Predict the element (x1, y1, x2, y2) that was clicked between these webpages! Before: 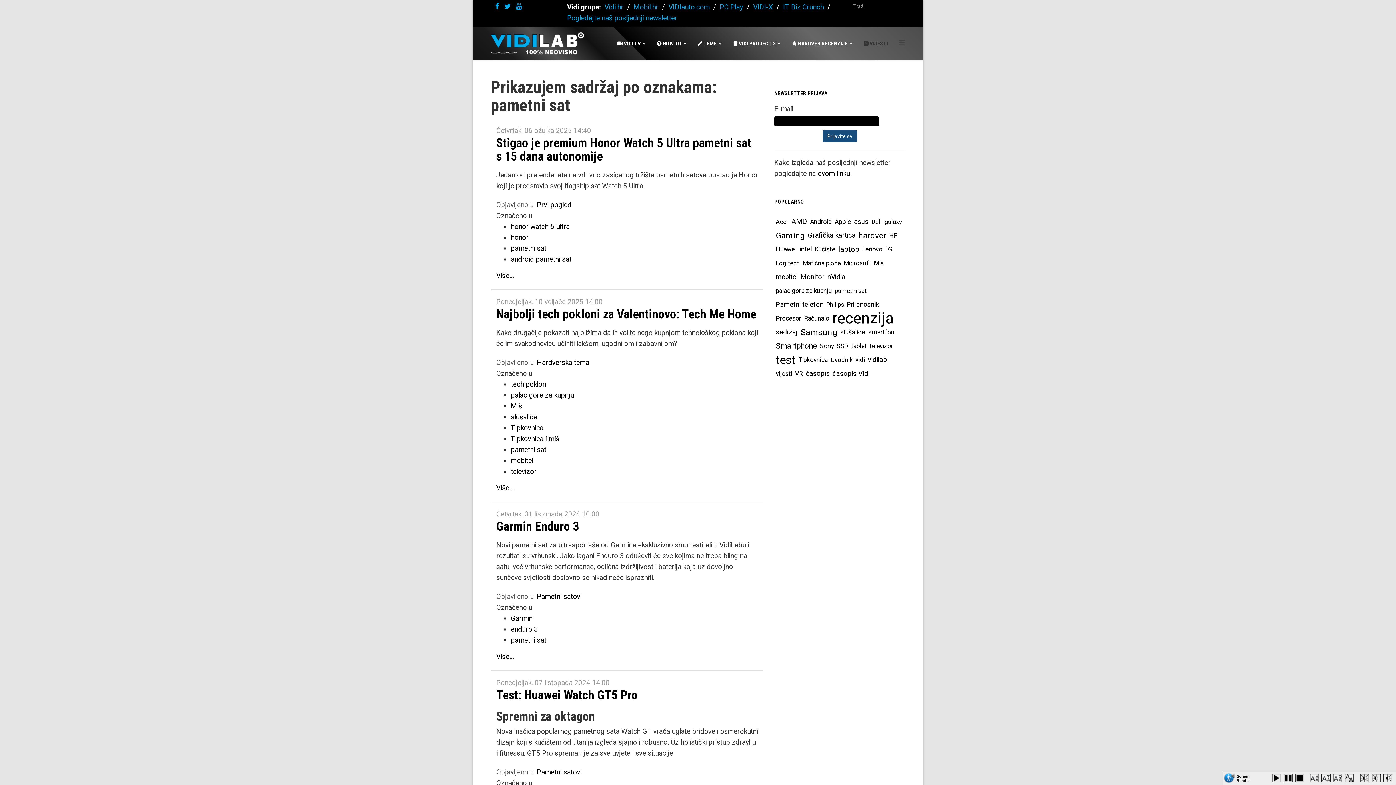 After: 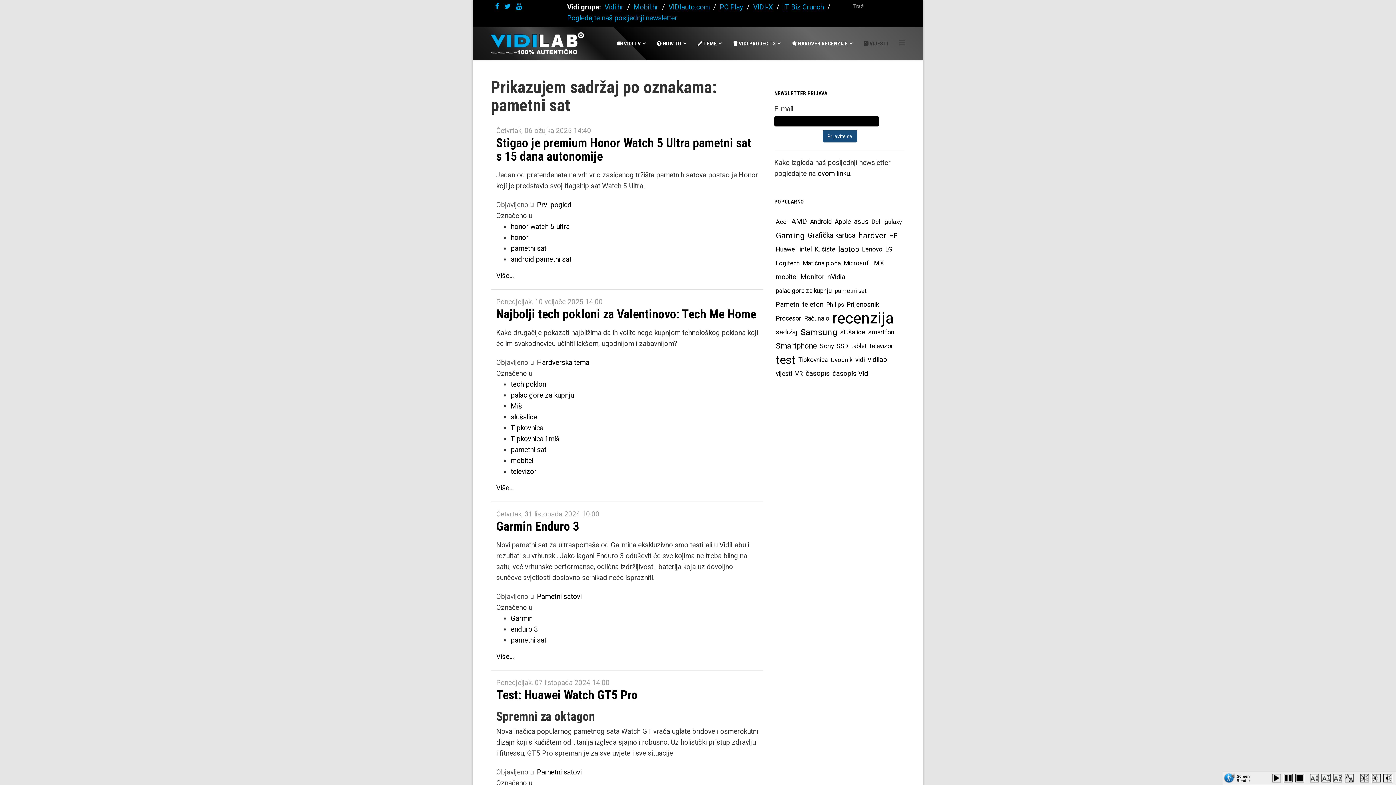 Action: label: Play bbox: (1272, 774, 1283, 785)